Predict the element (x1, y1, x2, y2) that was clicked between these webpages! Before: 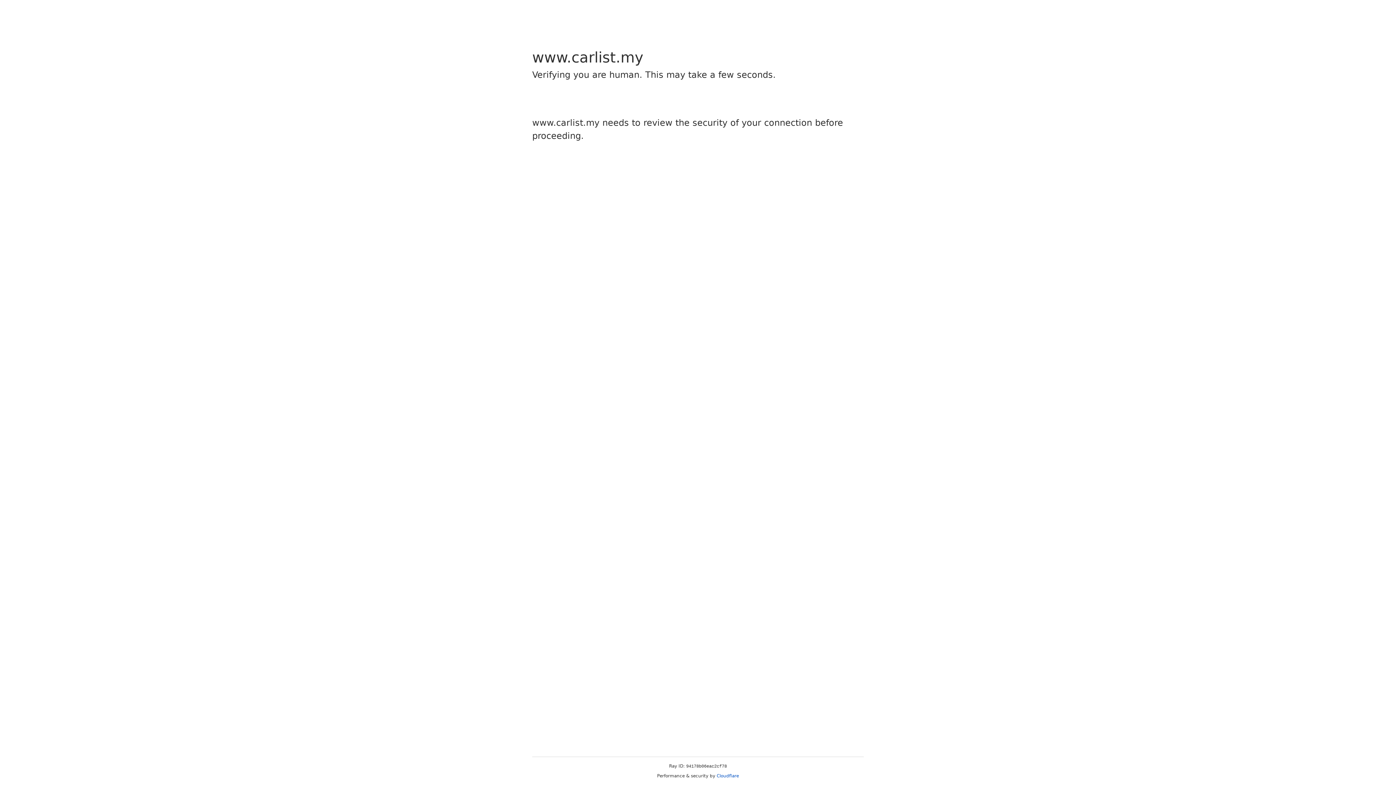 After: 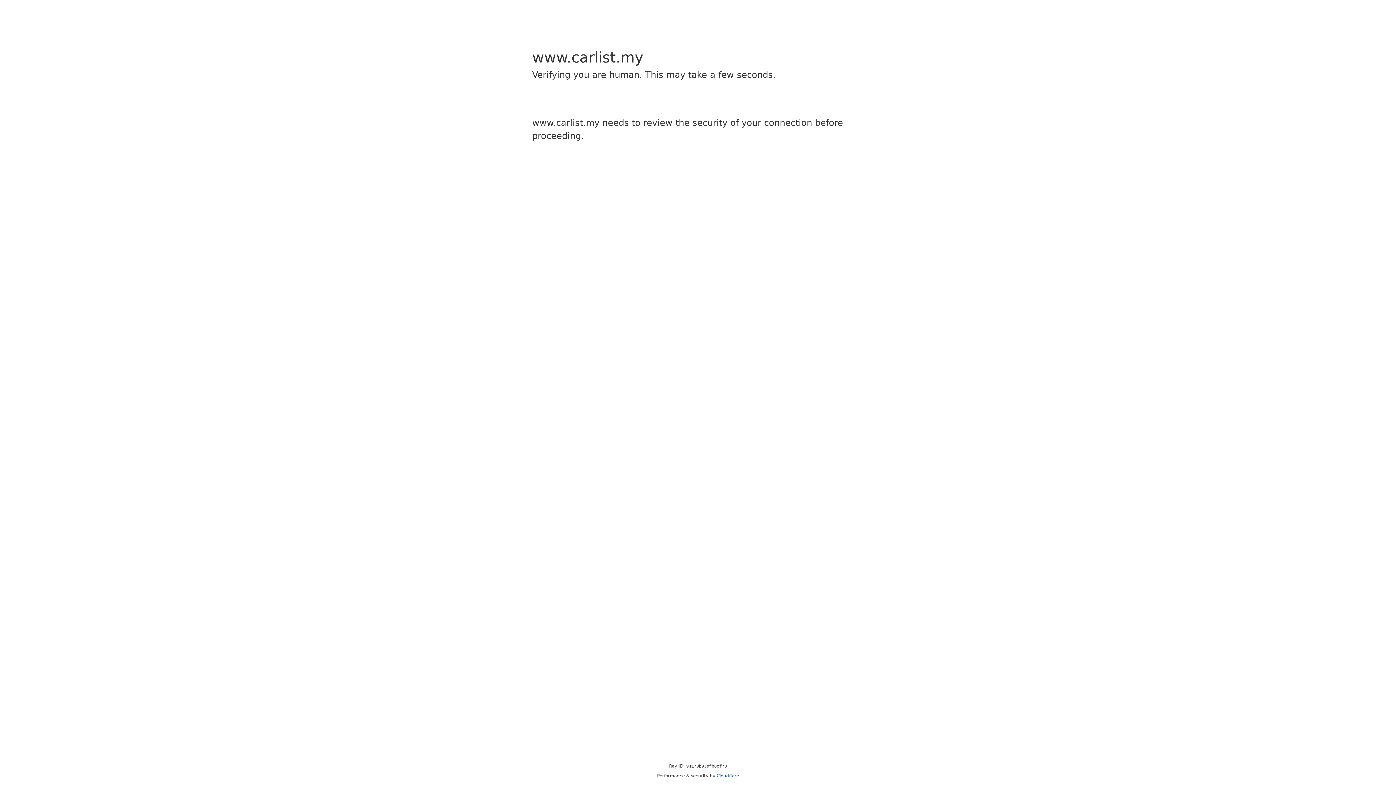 Action: label: Cloudflare bbox: (716, 773, 739, 778)